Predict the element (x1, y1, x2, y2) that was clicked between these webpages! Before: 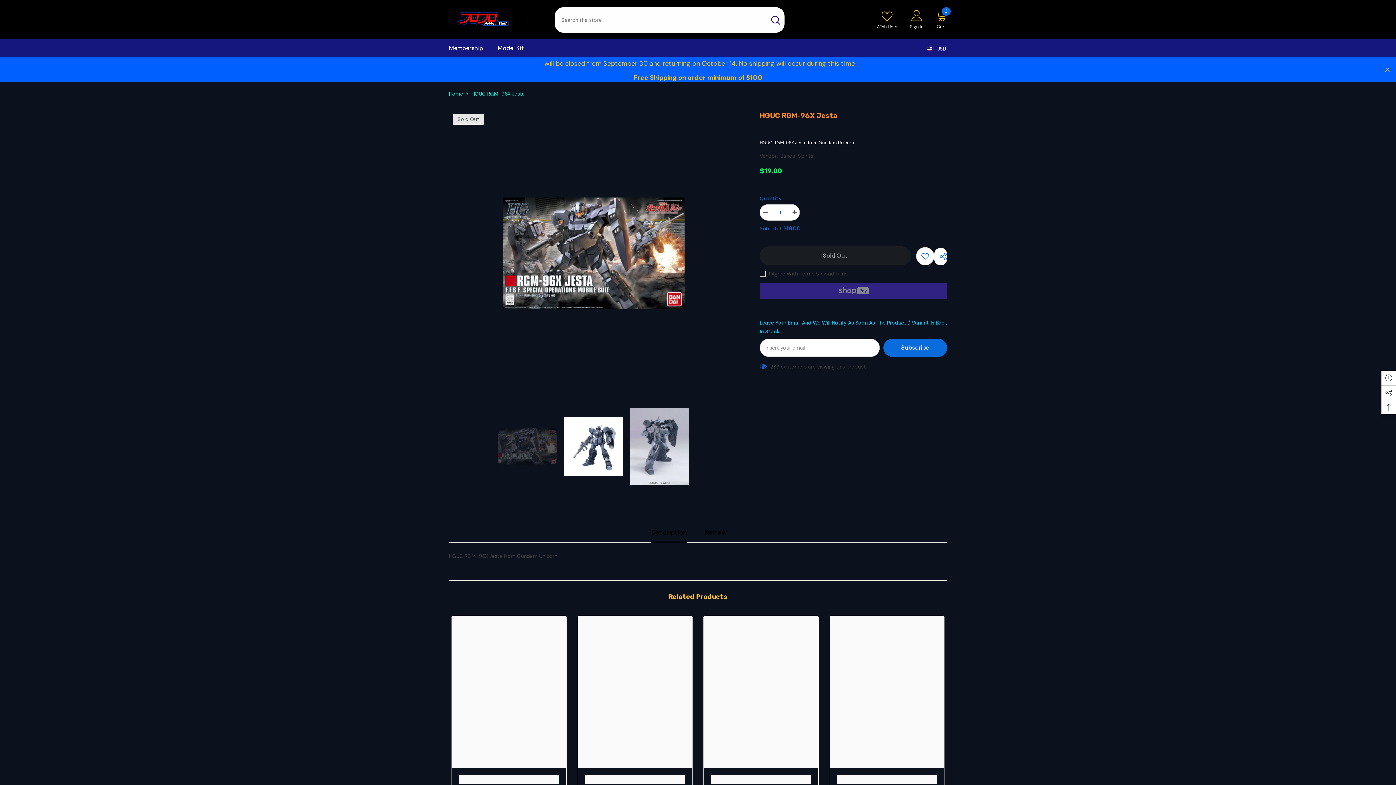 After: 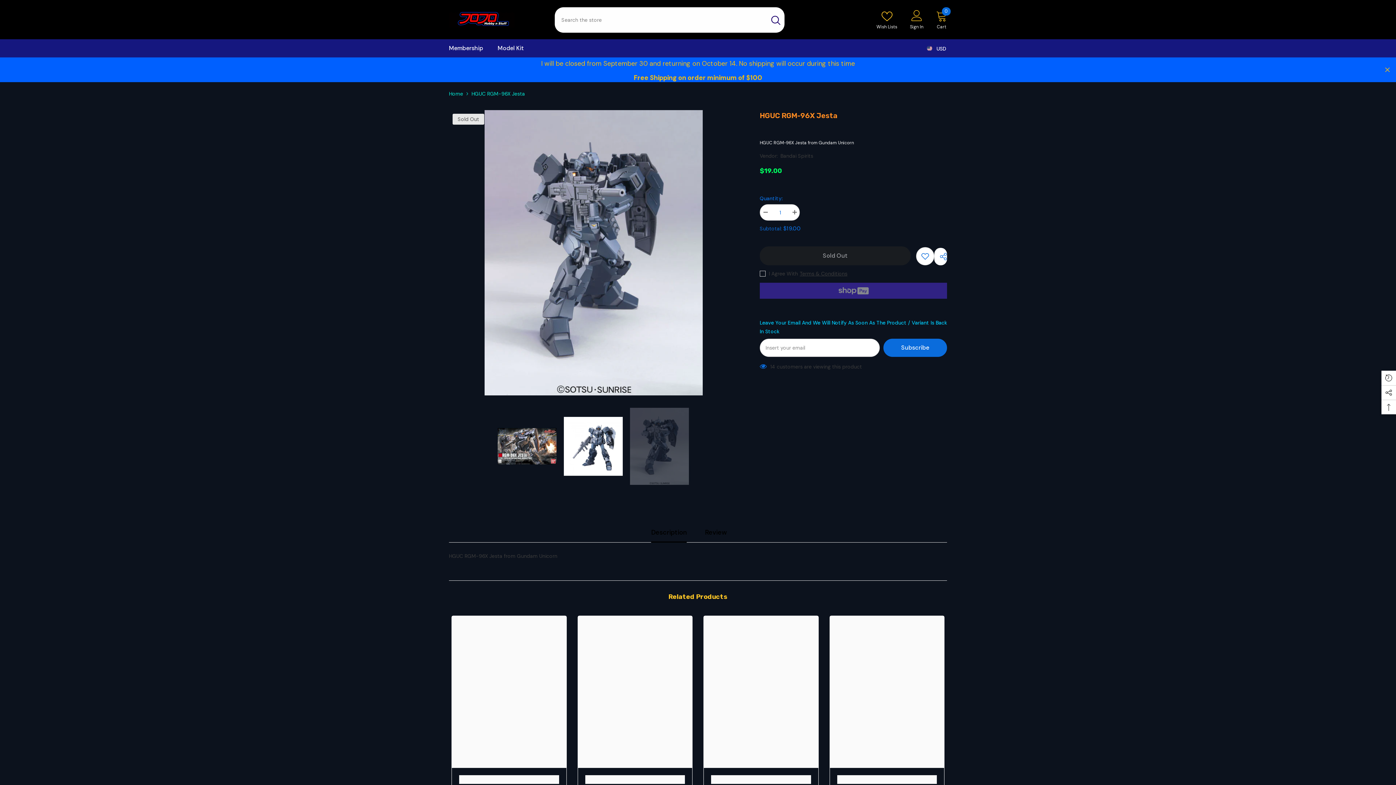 Action: bbox: (630, 402, 689, 490)